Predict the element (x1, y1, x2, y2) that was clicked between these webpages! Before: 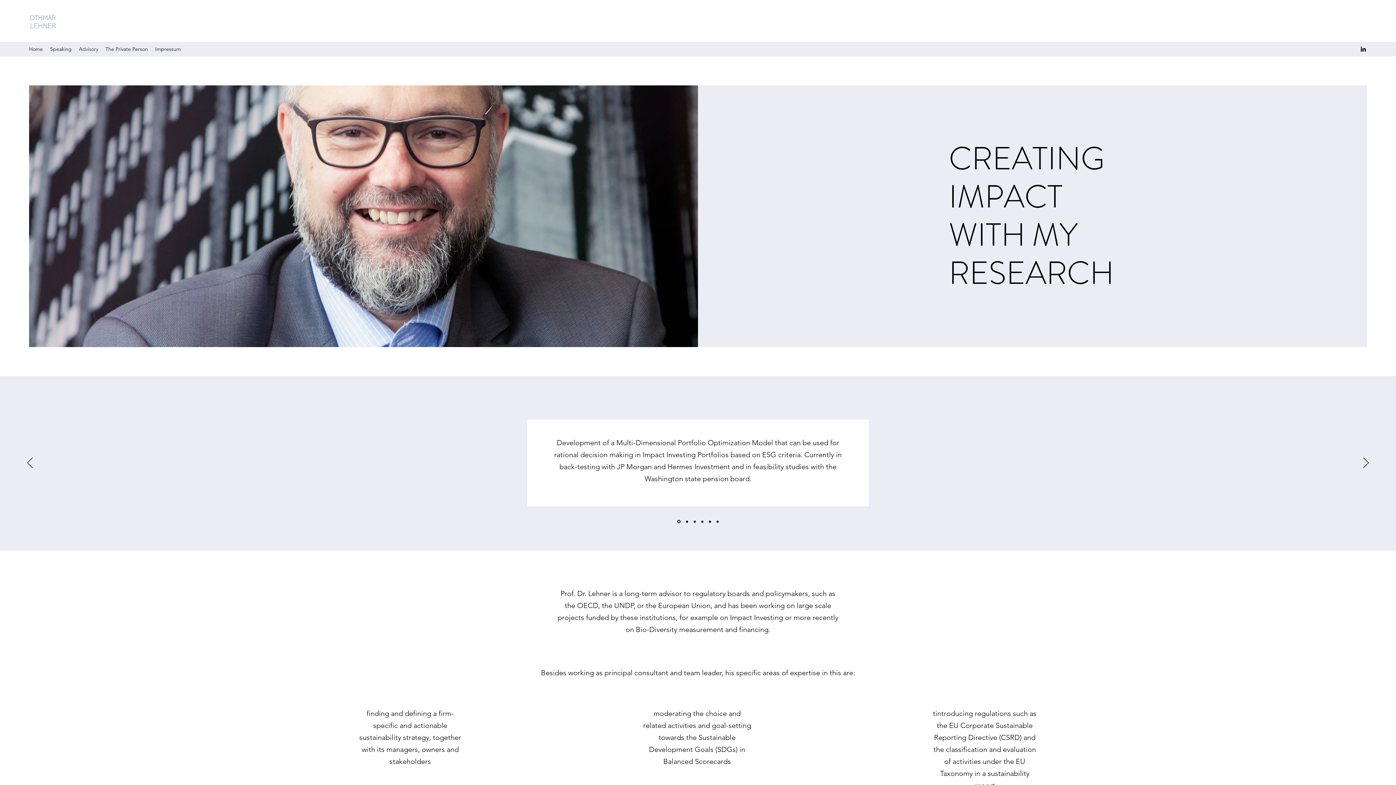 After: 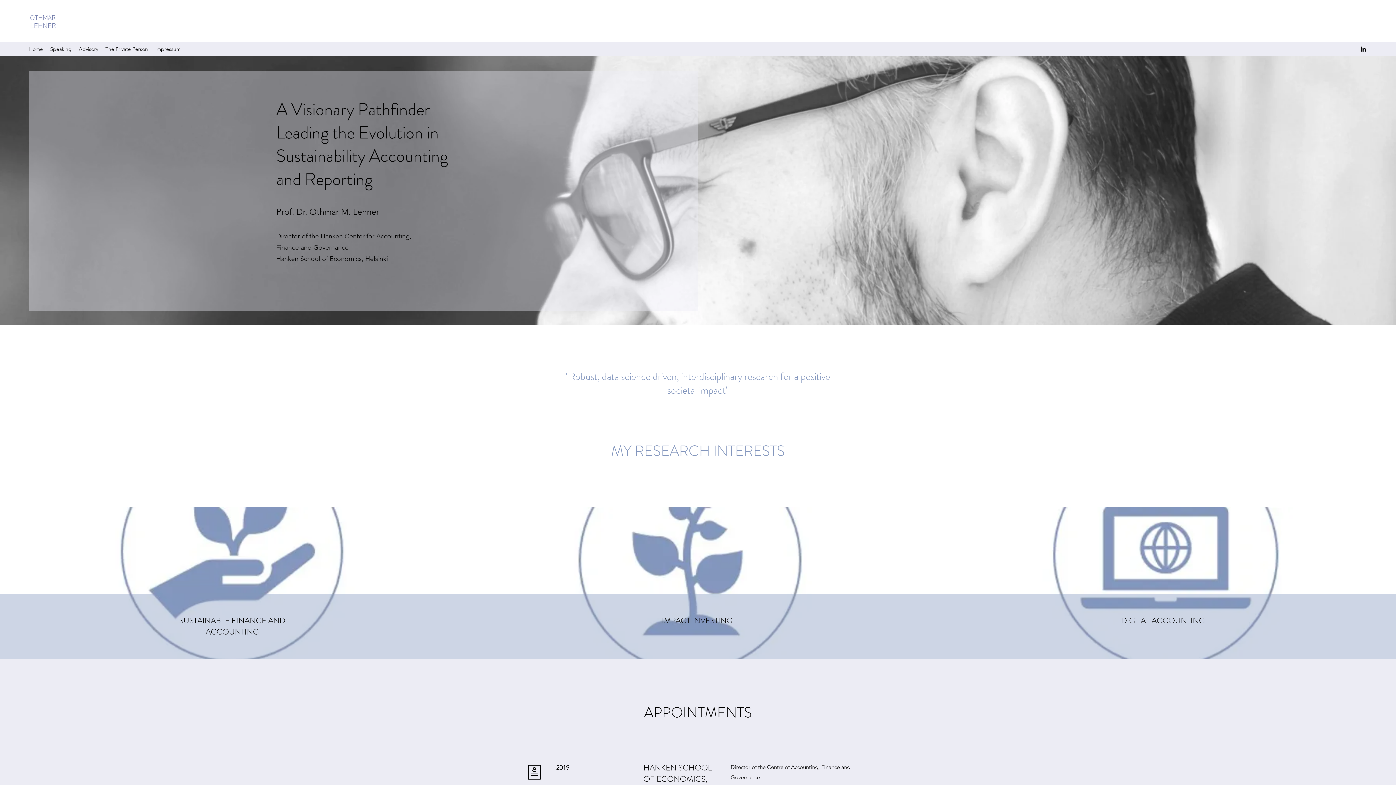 Action: bbox: (693, 520, 696, 522)